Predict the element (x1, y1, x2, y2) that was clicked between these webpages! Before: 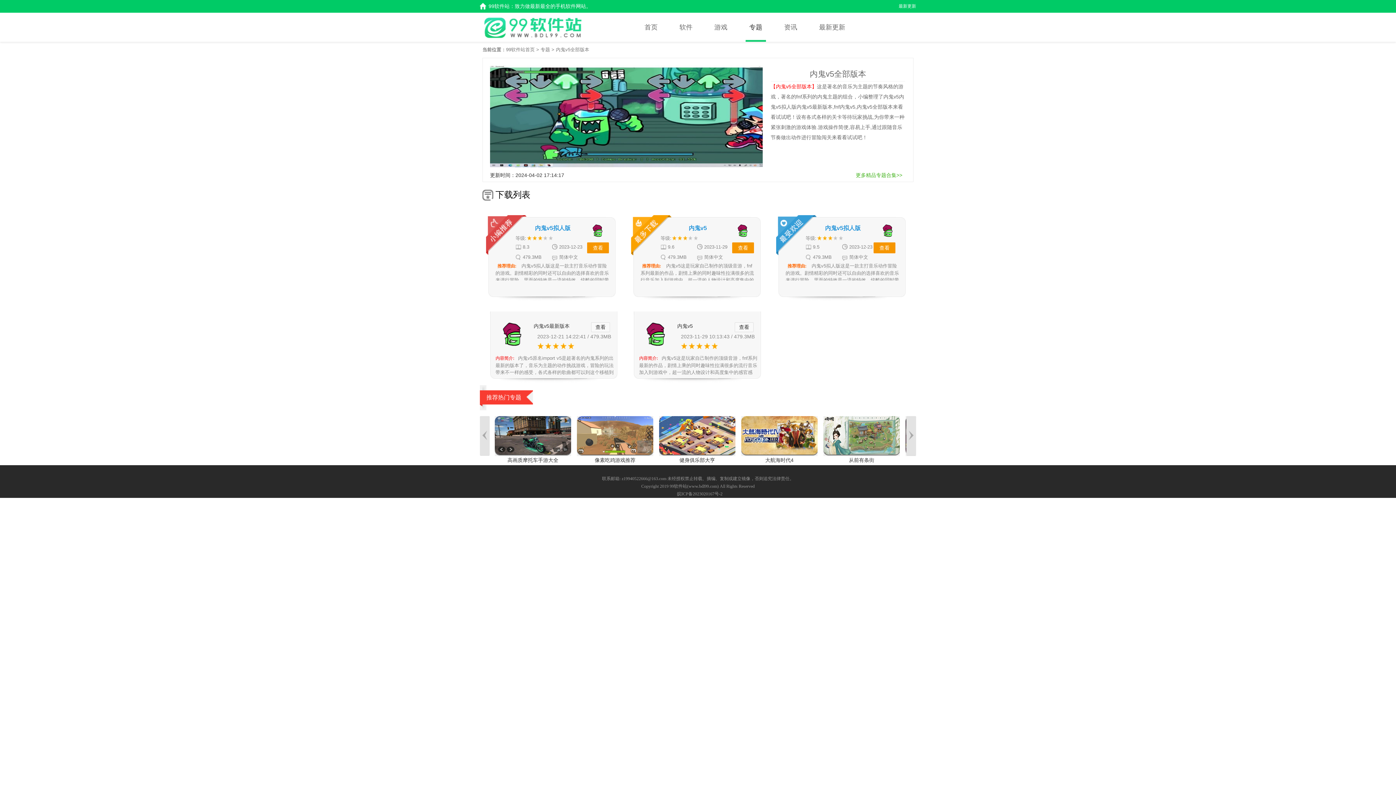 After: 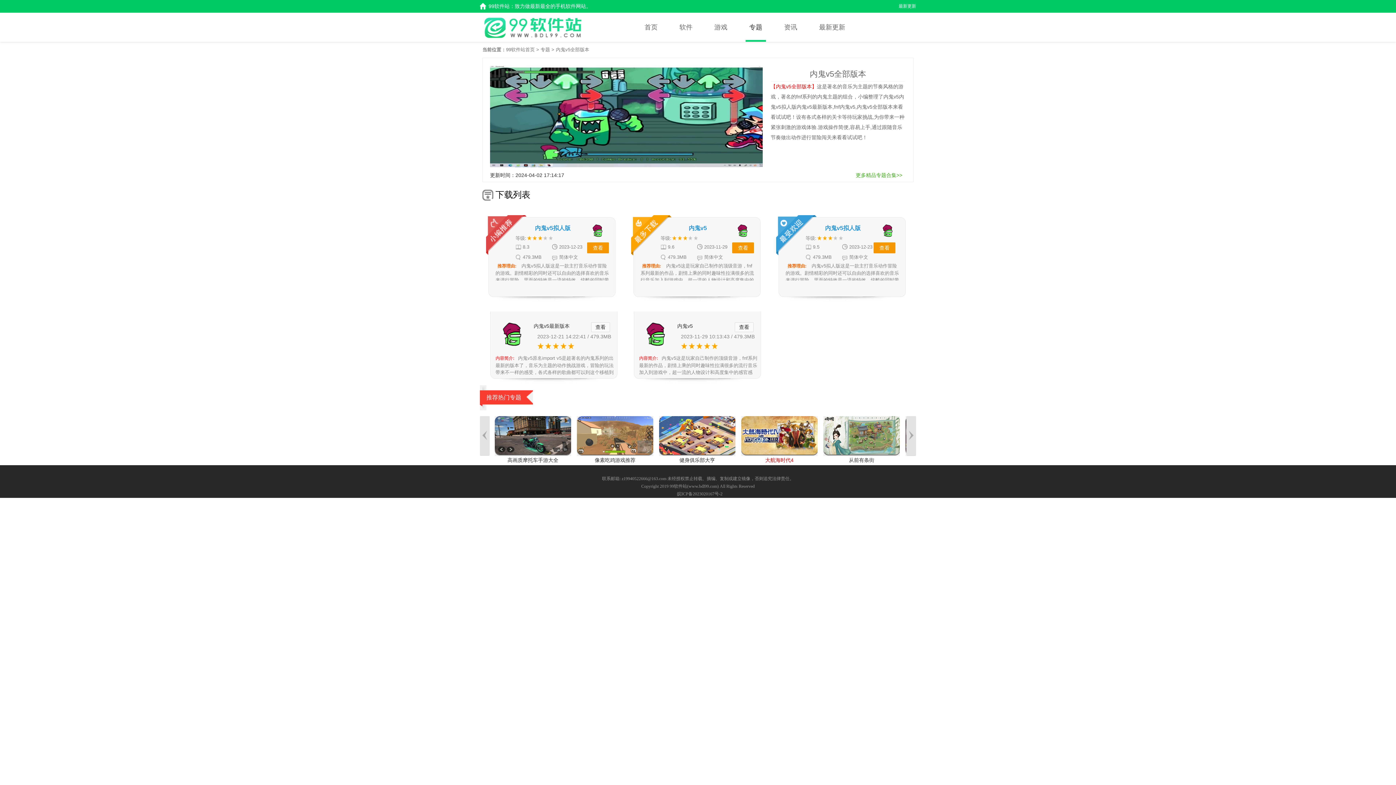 Action: bbox: (741, 416, 817, 464) label: 大航海时代4